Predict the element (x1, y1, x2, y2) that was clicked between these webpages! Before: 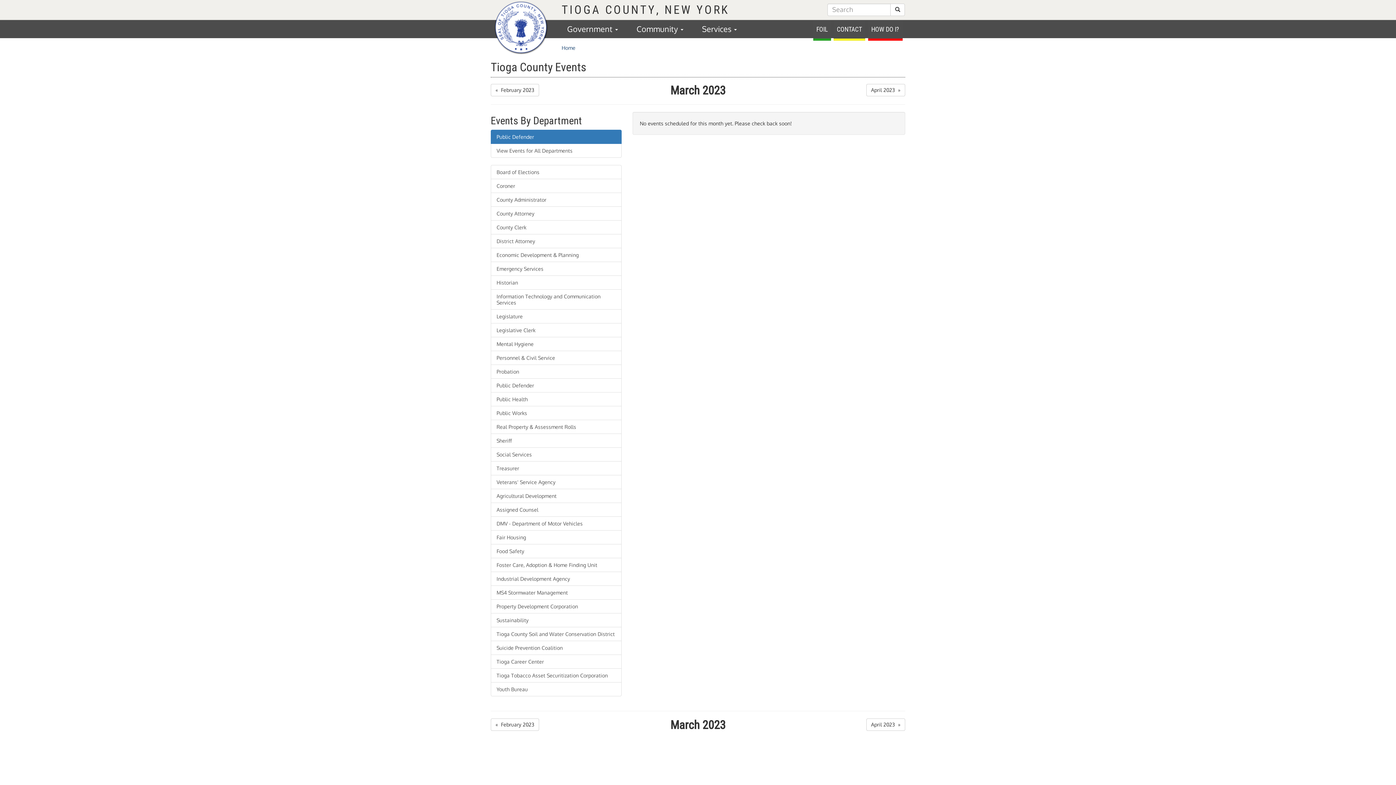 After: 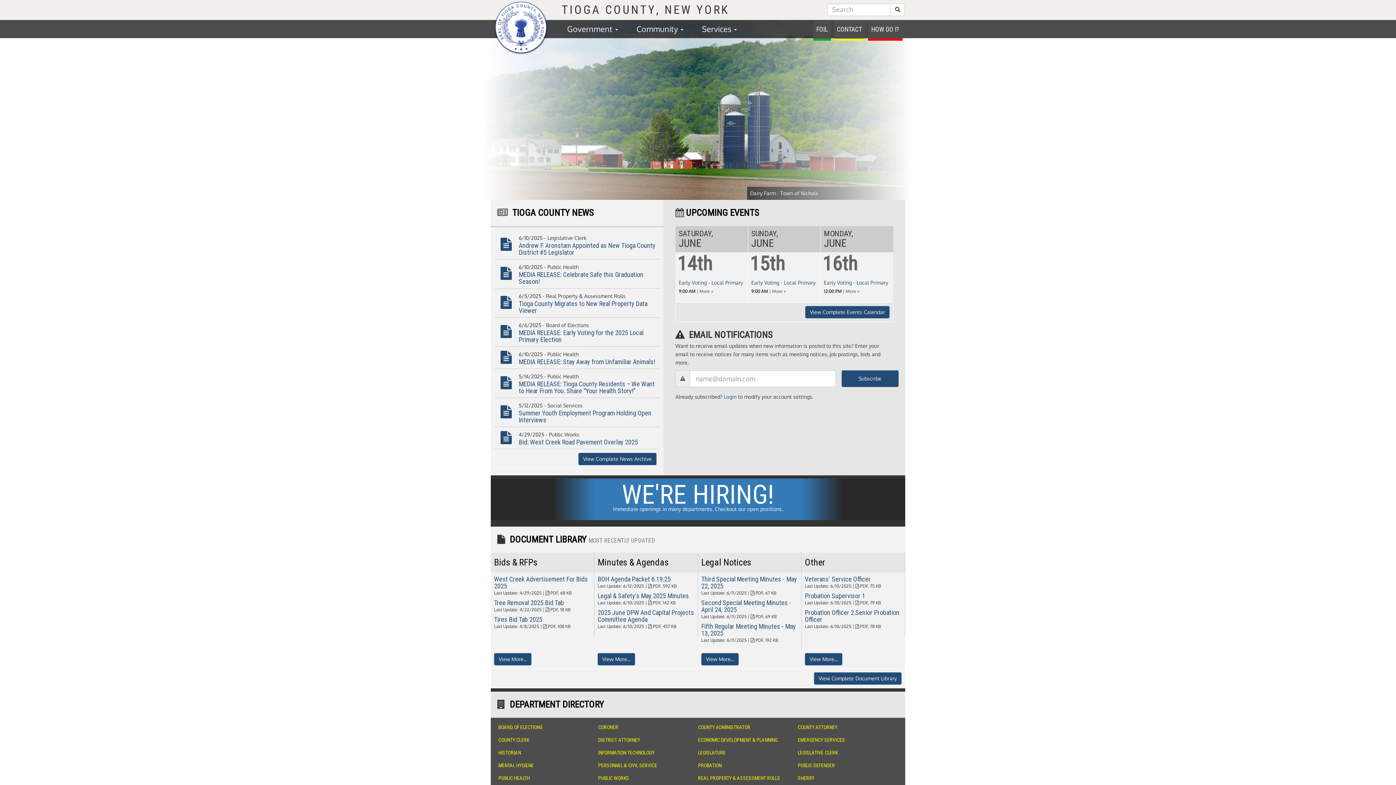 Action: bbox: (490, 0, 550, 54) label: Go to Home Page